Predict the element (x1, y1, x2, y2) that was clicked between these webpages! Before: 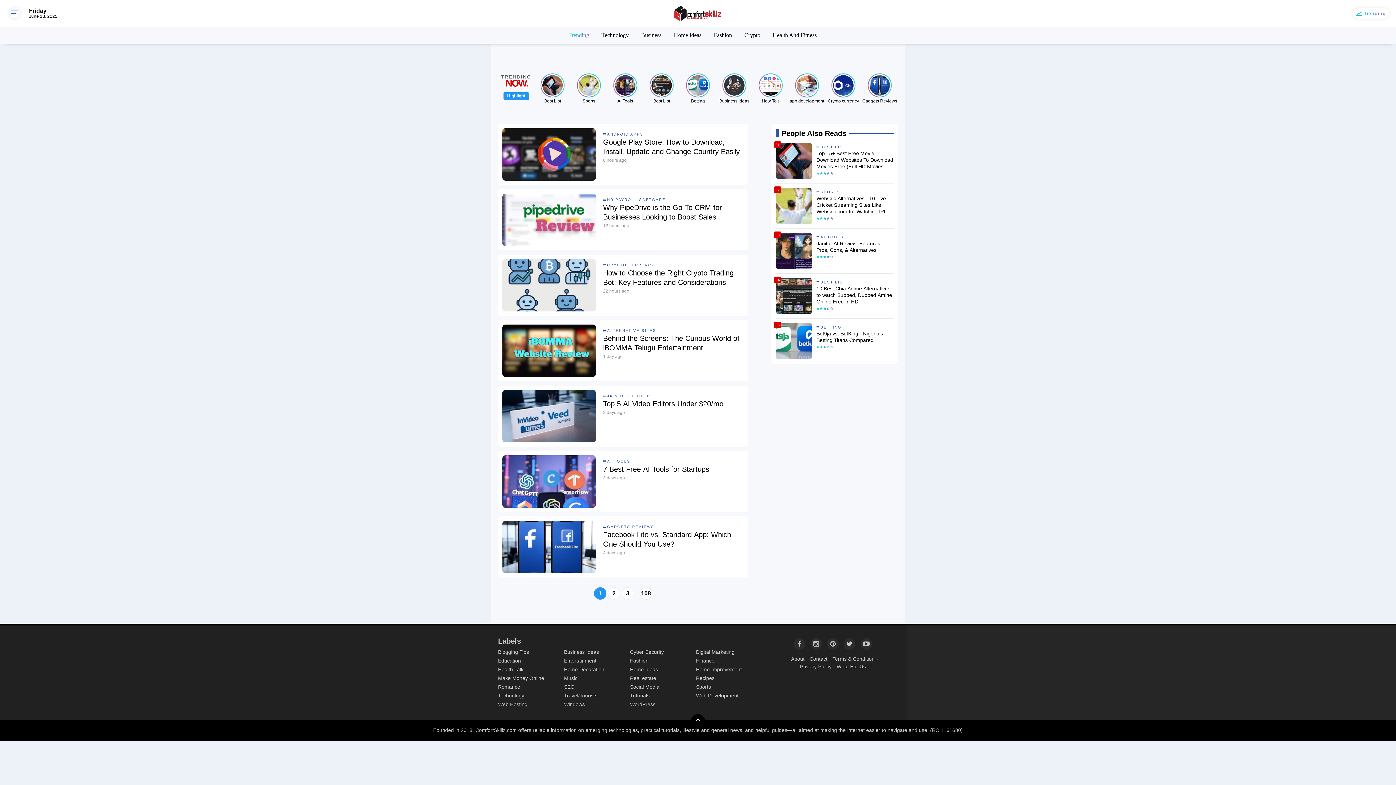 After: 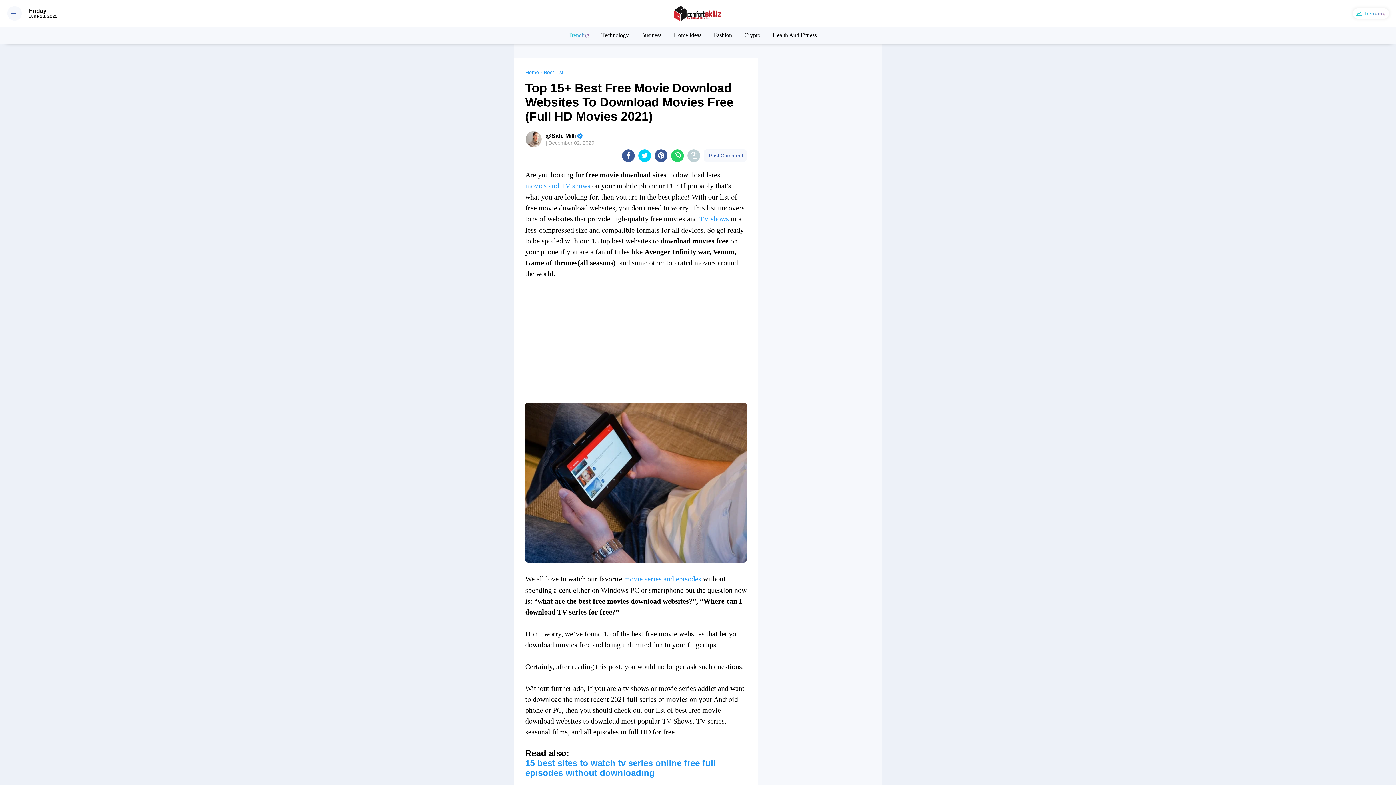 Action: bbox: (776, 157, 812, 163)